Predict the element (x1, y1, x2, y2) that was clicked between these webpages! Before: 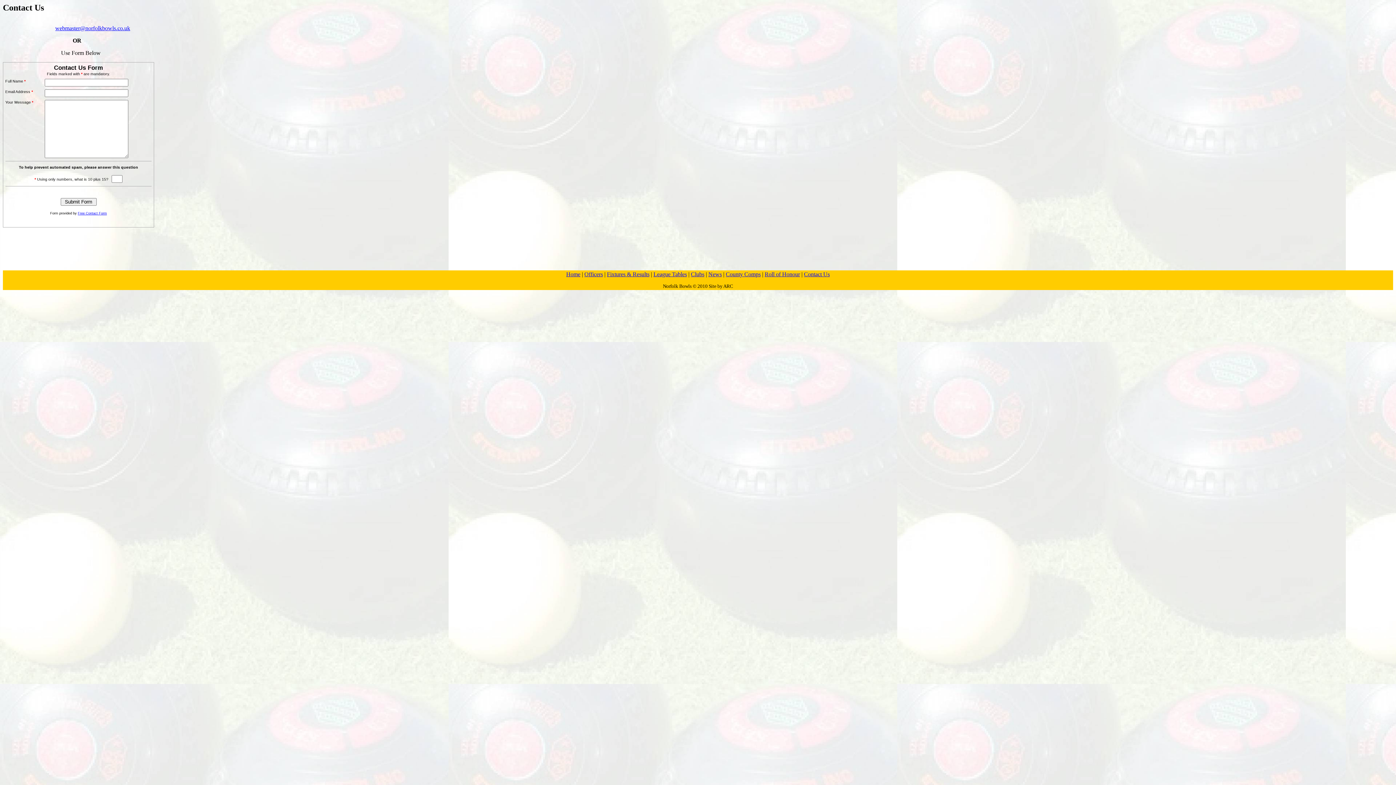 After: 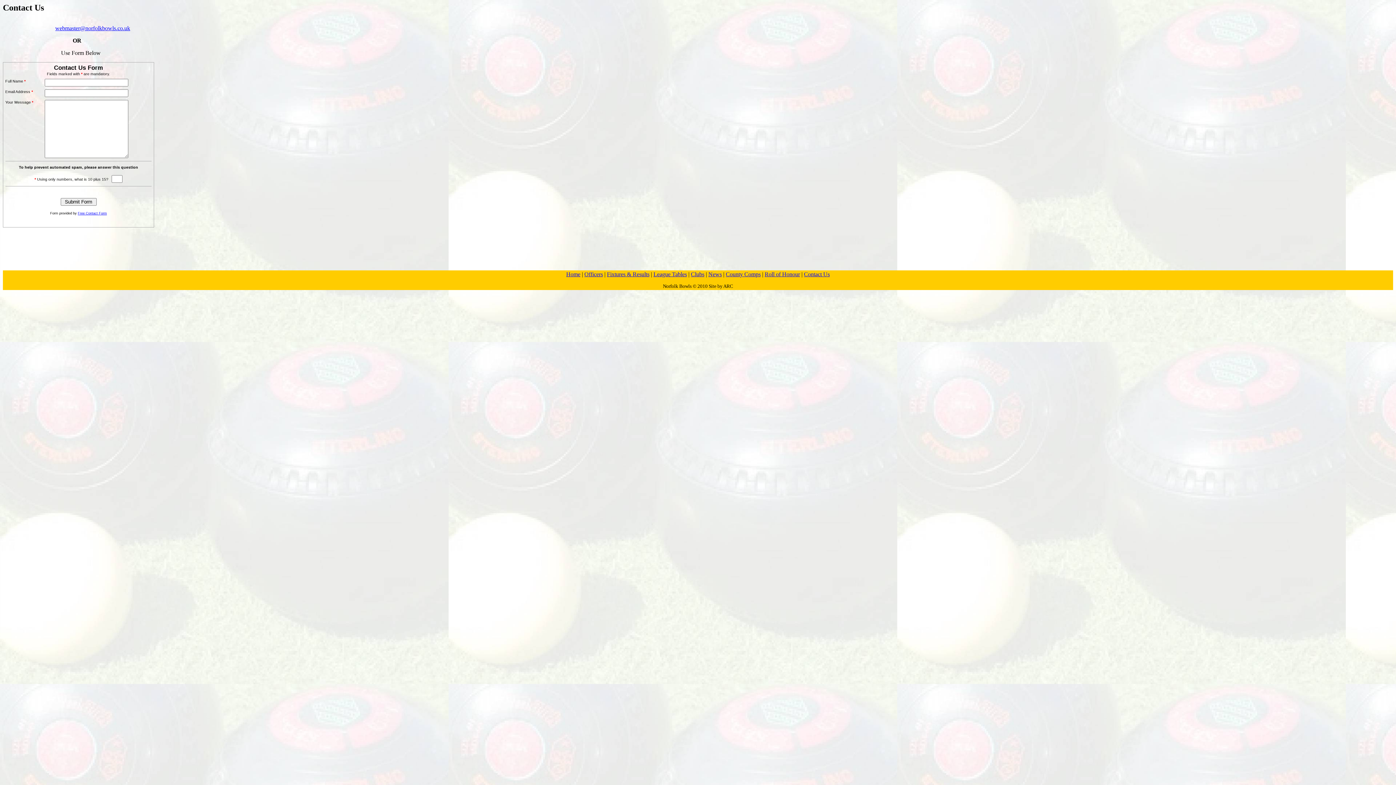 Action: bbox: (55, 25, 130, 31) label: webmaster@norfolkbowls.co.uk